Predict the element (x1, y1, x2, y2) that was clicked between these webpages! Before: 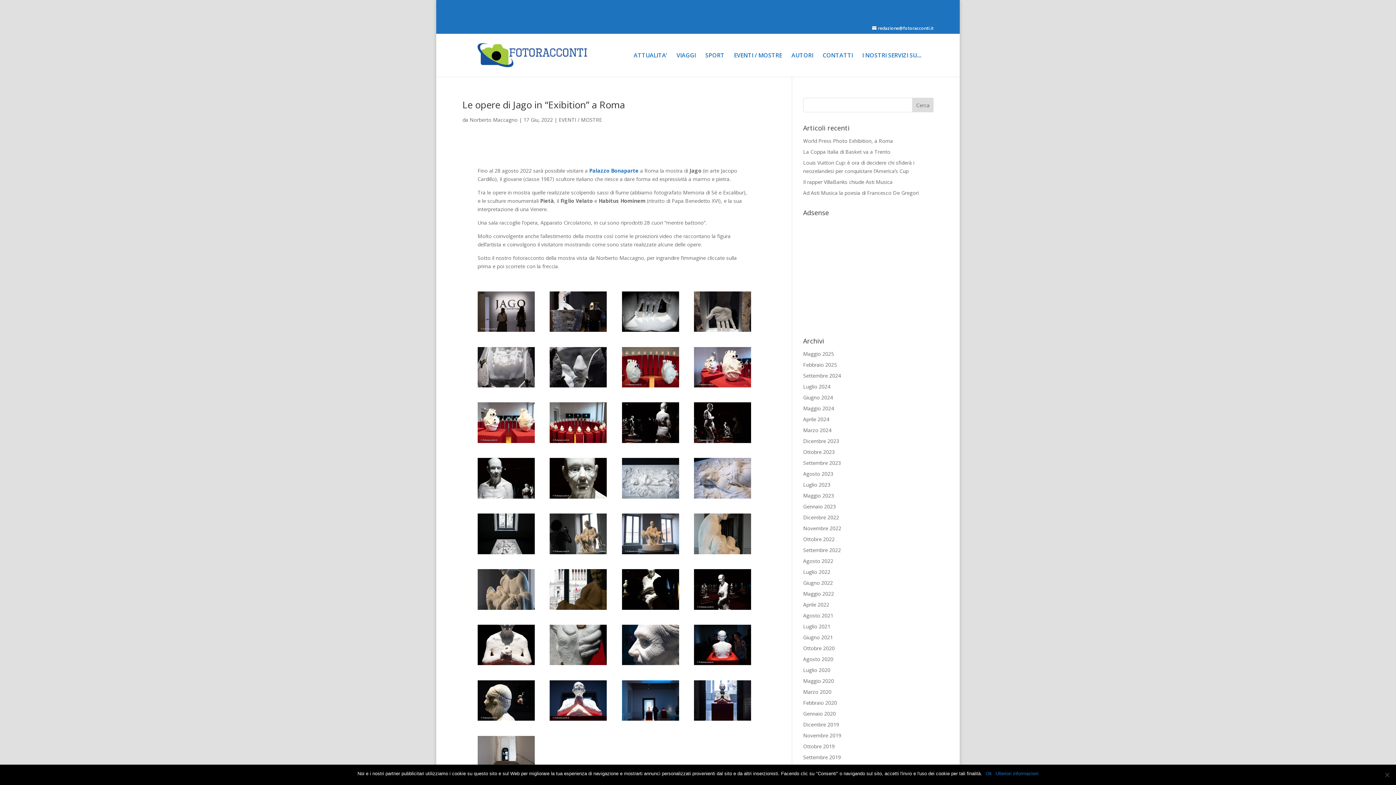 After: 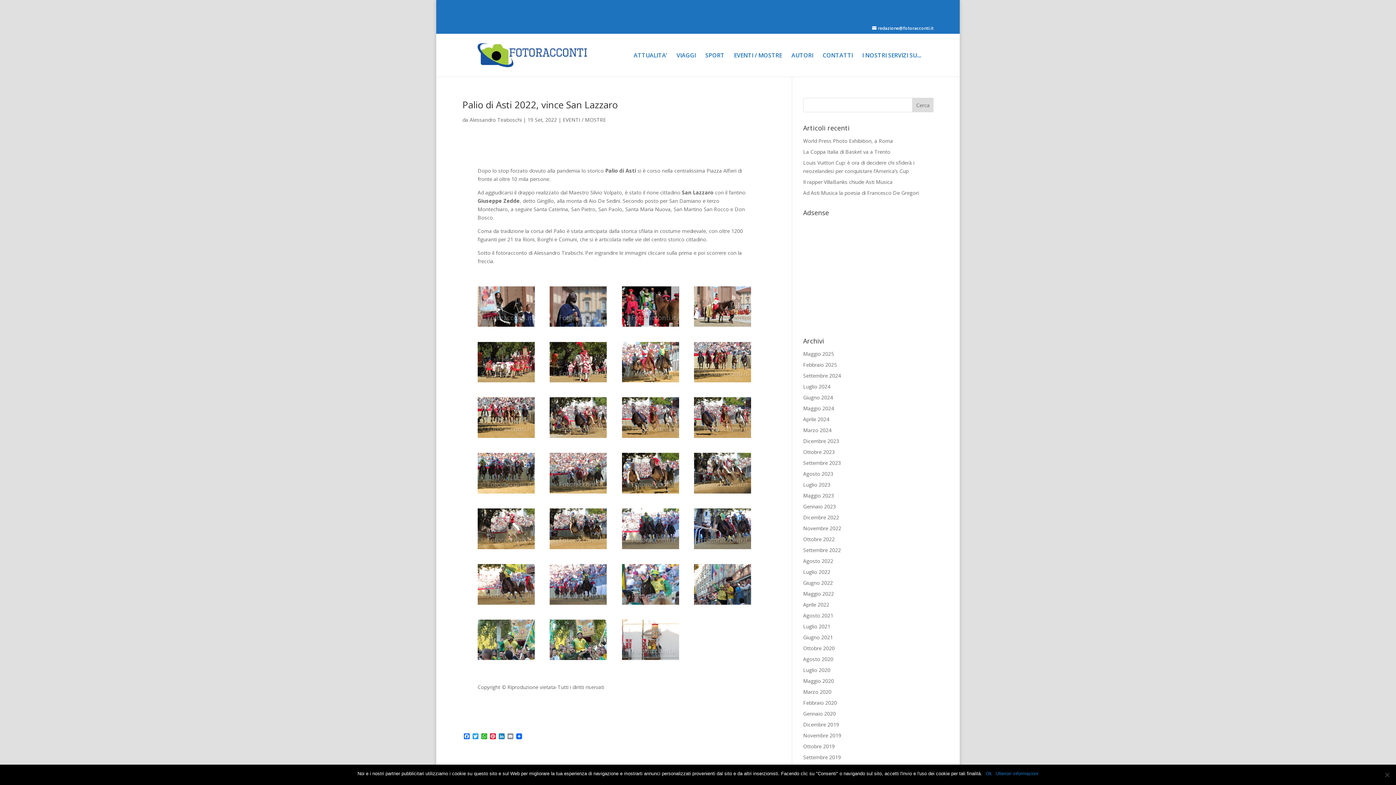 Action: bbox: (803, 546, 841, 553) label: Settembre 2022